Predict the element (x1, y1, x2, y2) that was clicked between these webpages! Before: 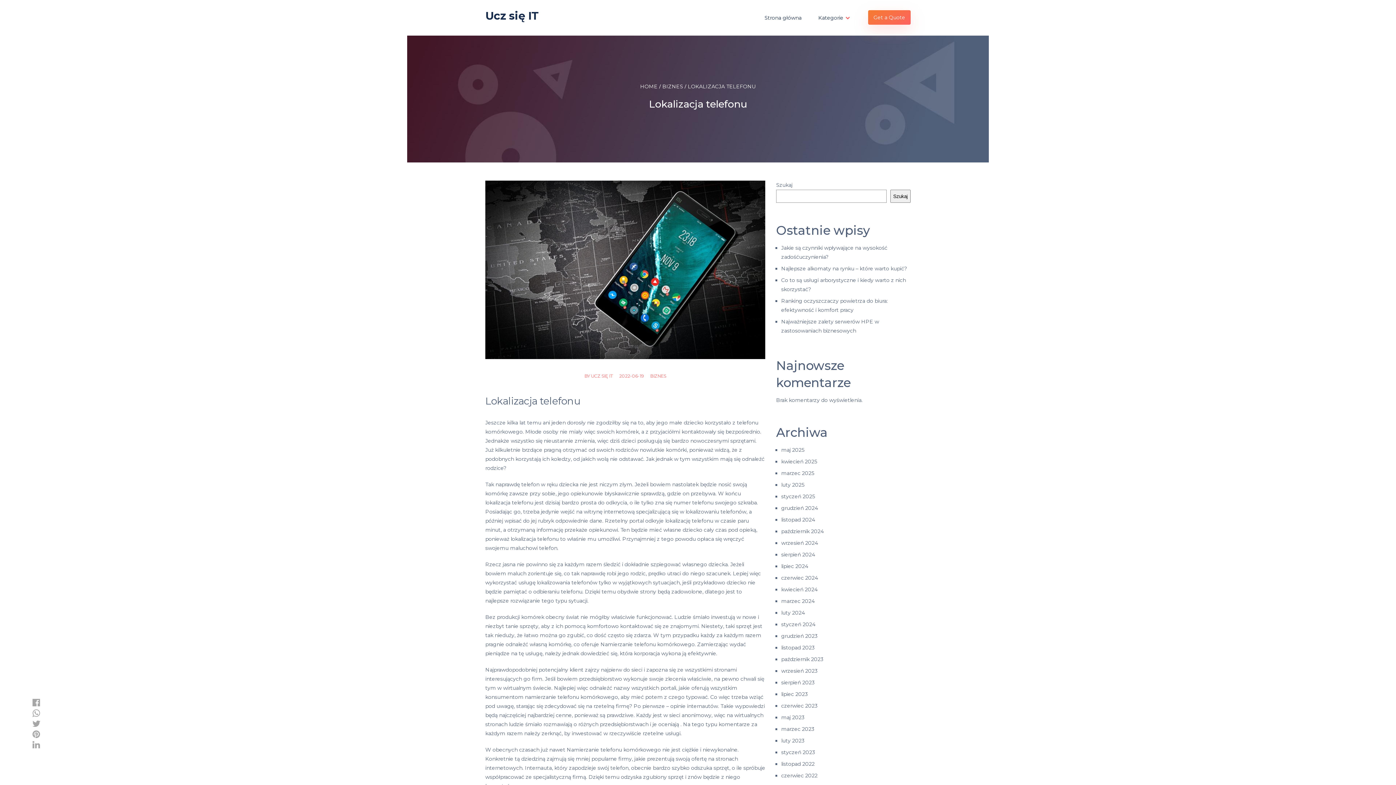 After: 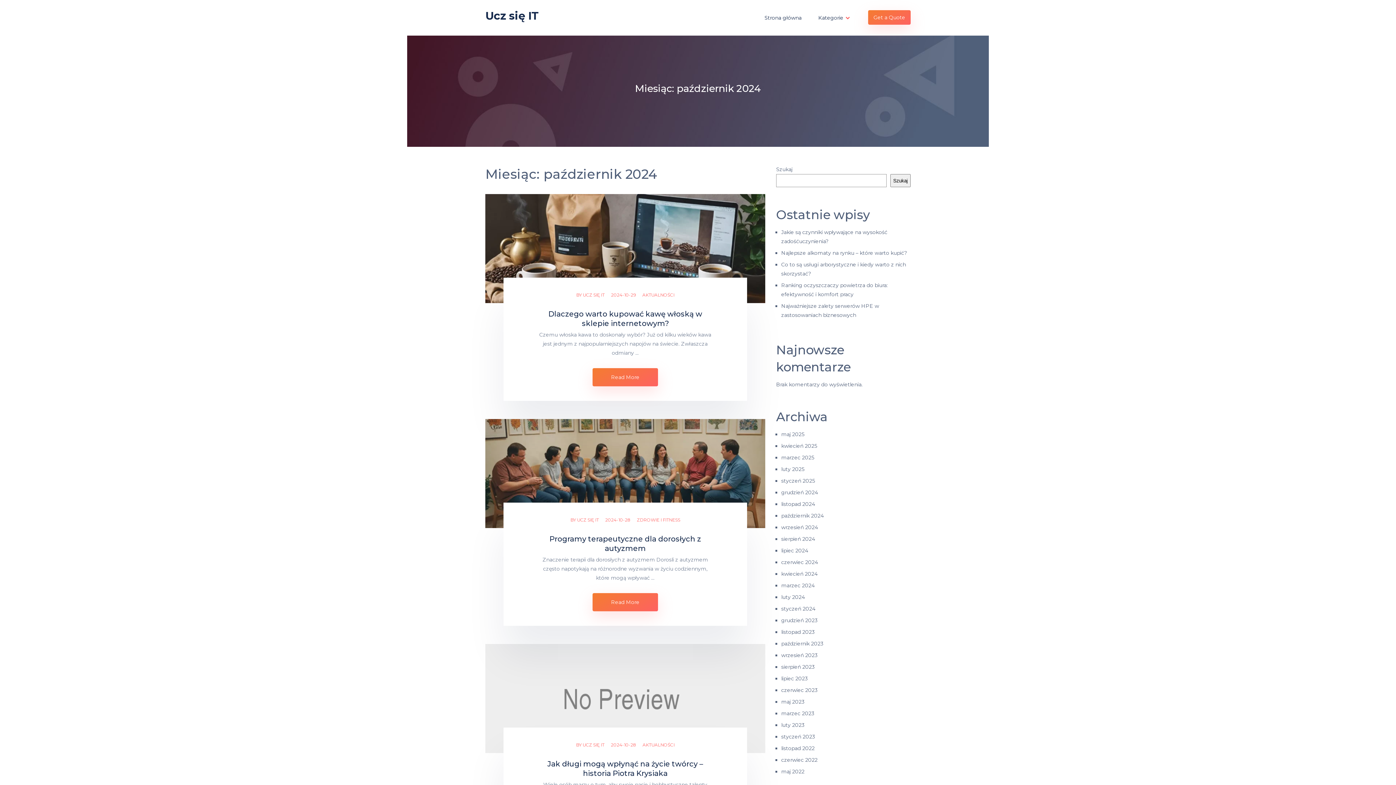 Action: label: październik 2024 bbox: (781, 528, 824, 534)